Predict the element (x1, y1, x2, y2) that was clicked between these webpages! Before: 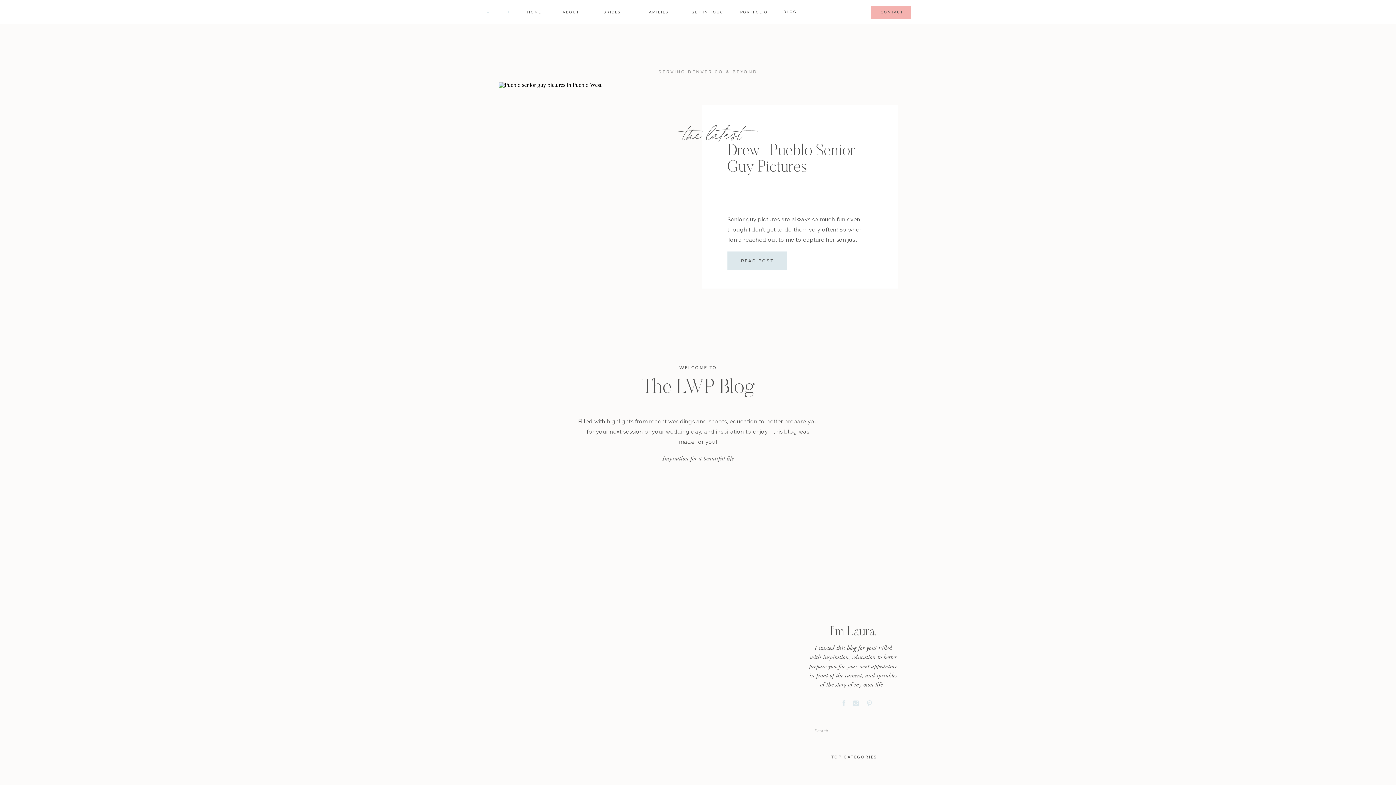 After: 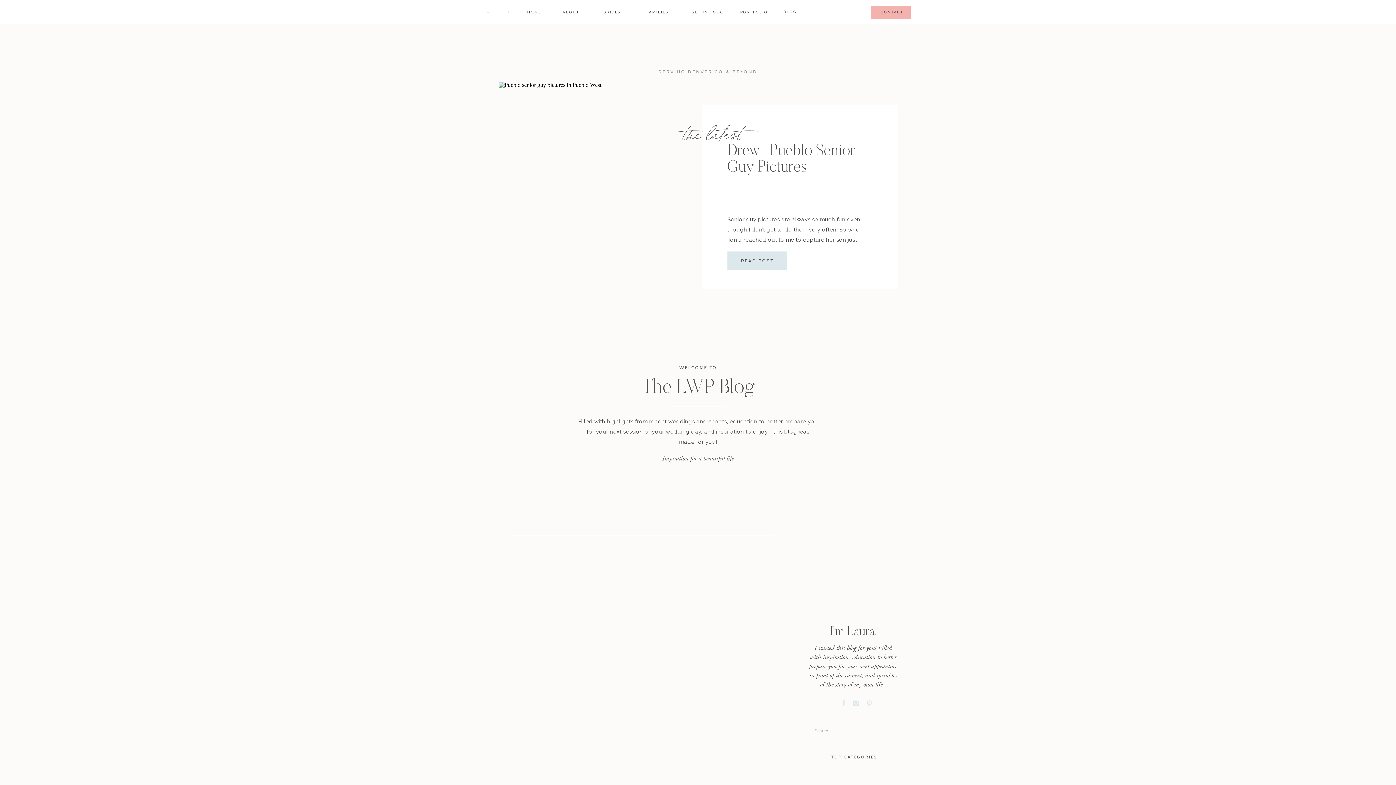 Action: bbox: (839, 699, 848, 707)